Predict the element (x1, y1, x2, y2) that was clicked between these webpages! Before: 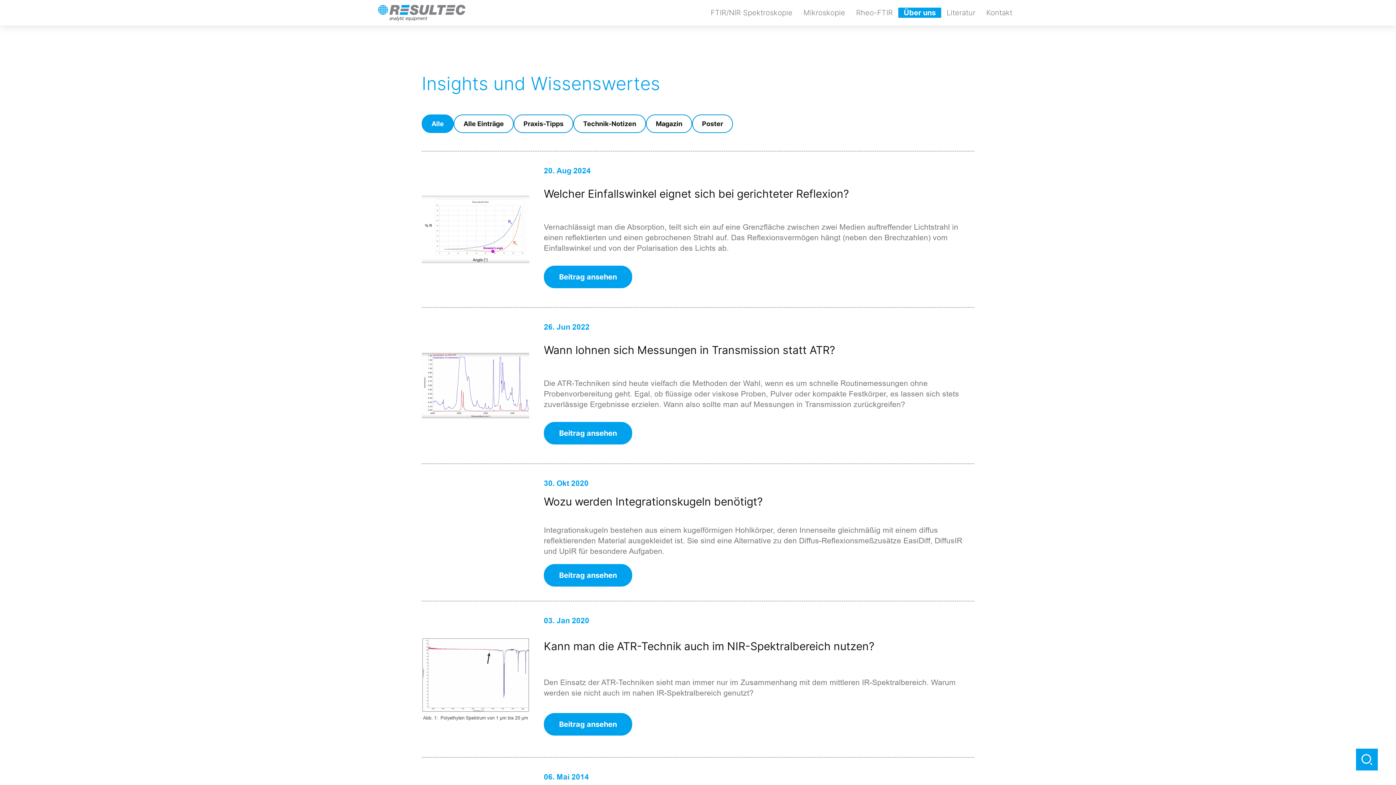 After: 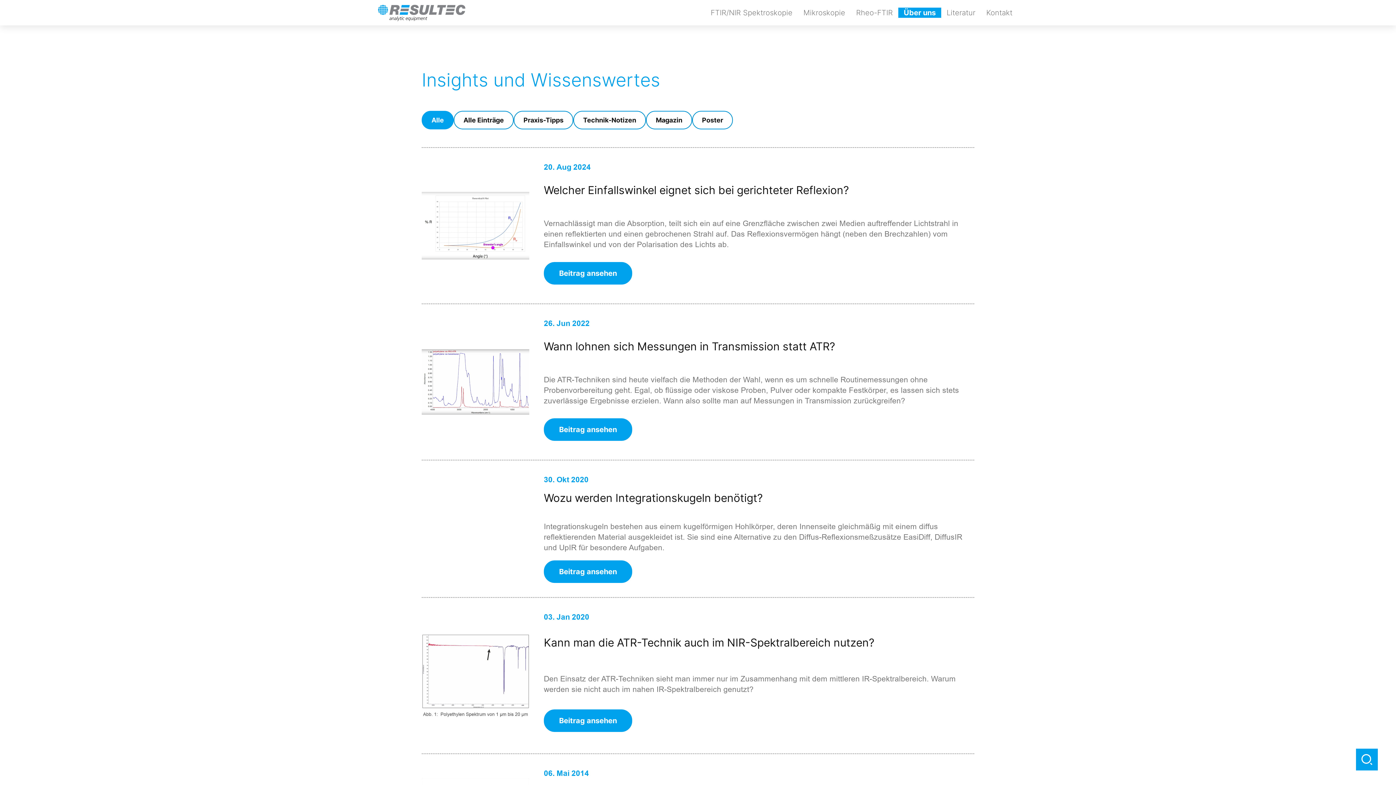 Action: bbox: (421, 114, 453, 133) label: Alle